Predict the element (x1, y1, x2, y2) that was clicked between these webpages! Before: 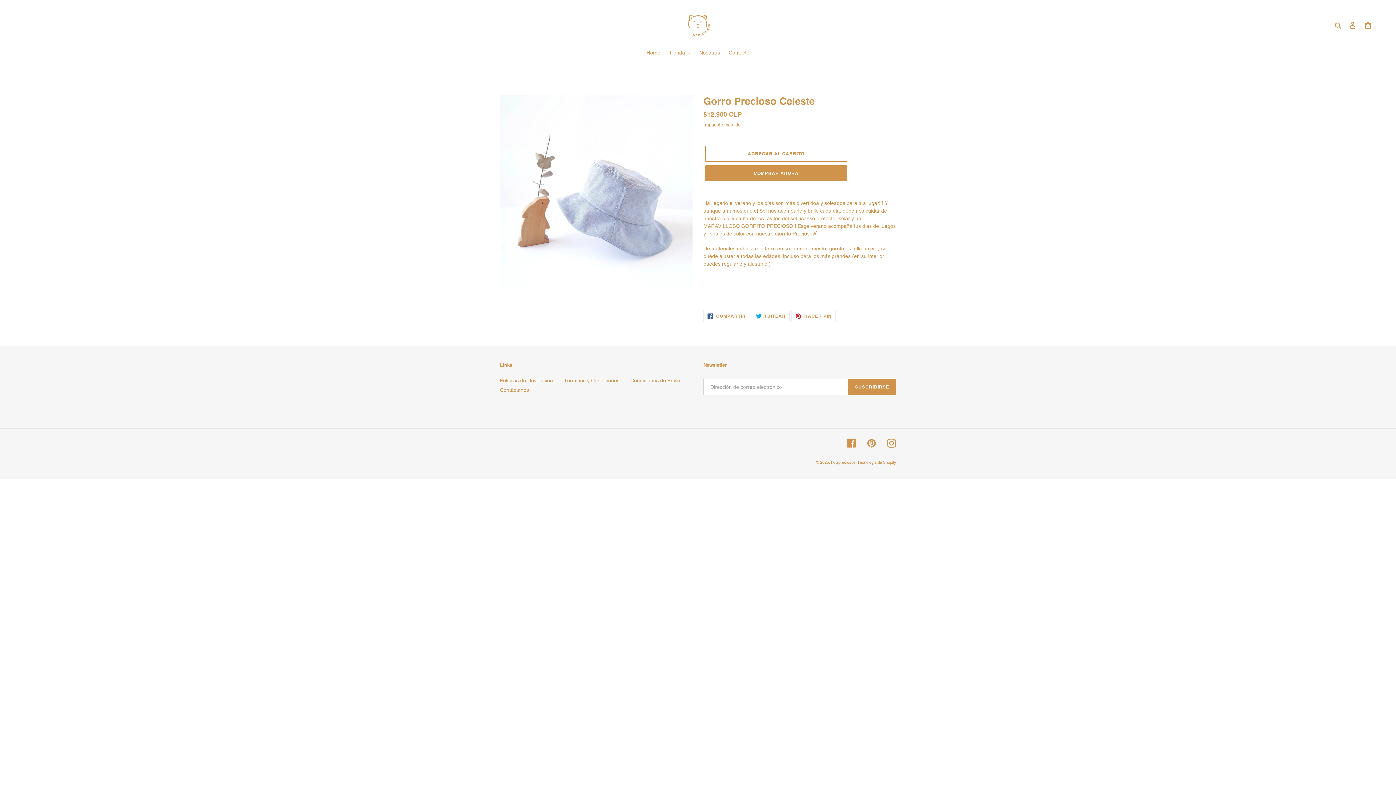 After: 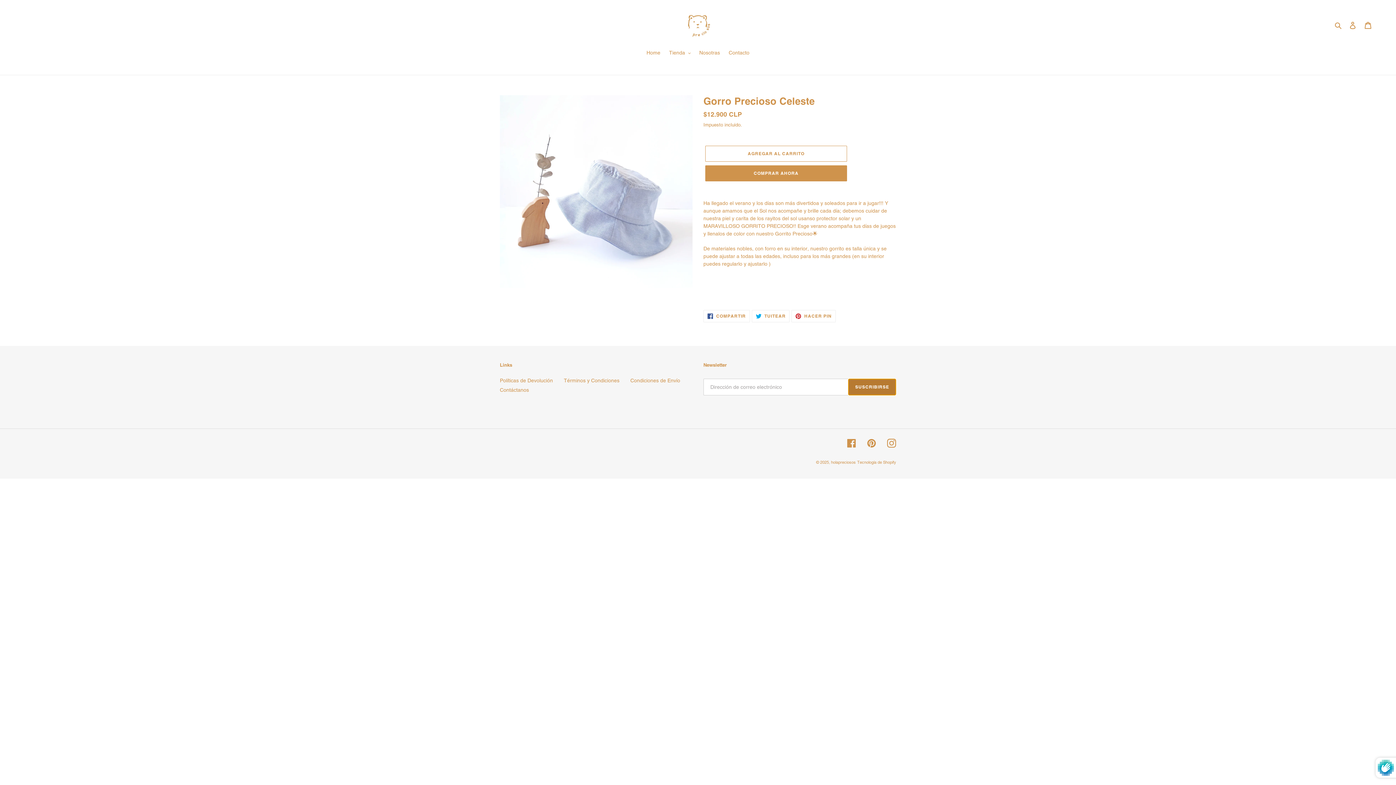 Action: label: SUSCRIBIRSE bbox: (848, 378, 896, 395)